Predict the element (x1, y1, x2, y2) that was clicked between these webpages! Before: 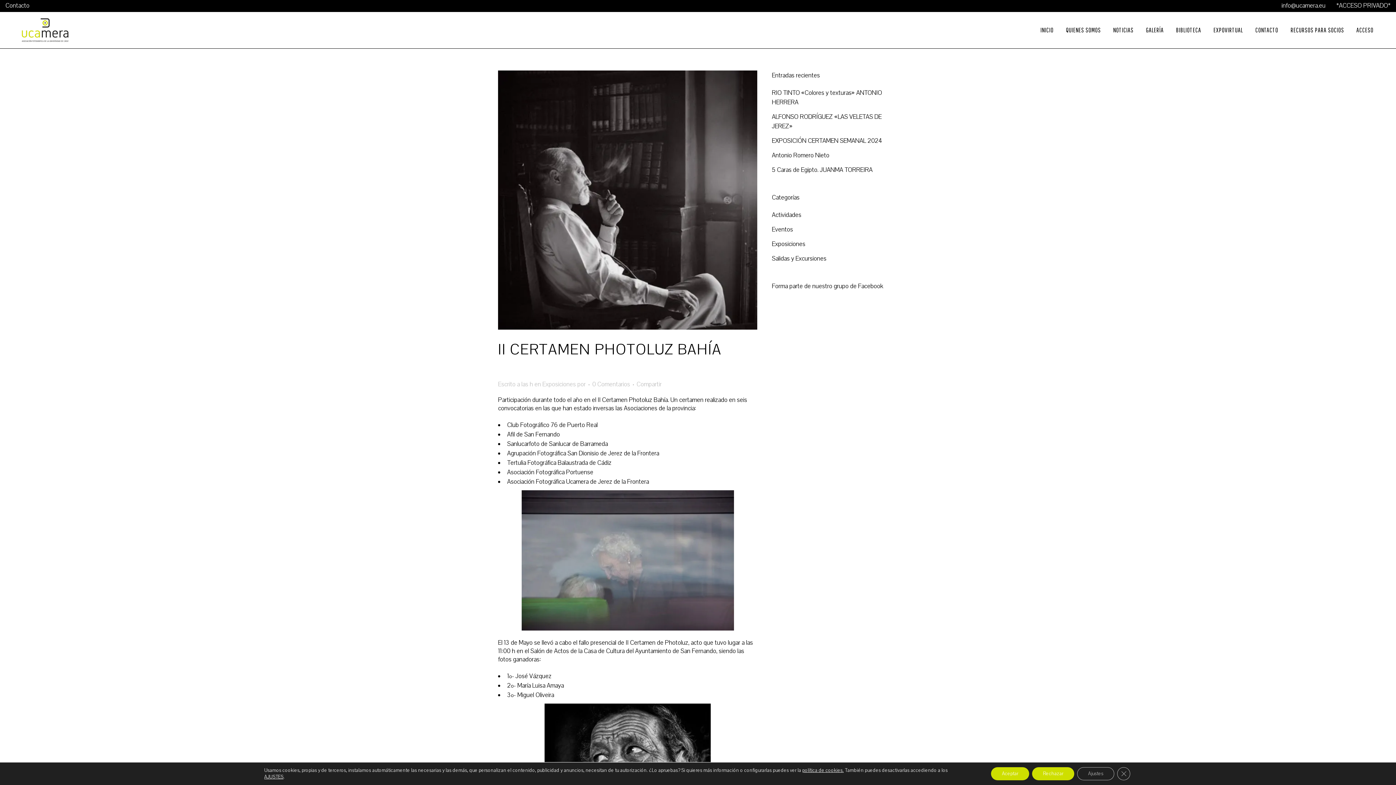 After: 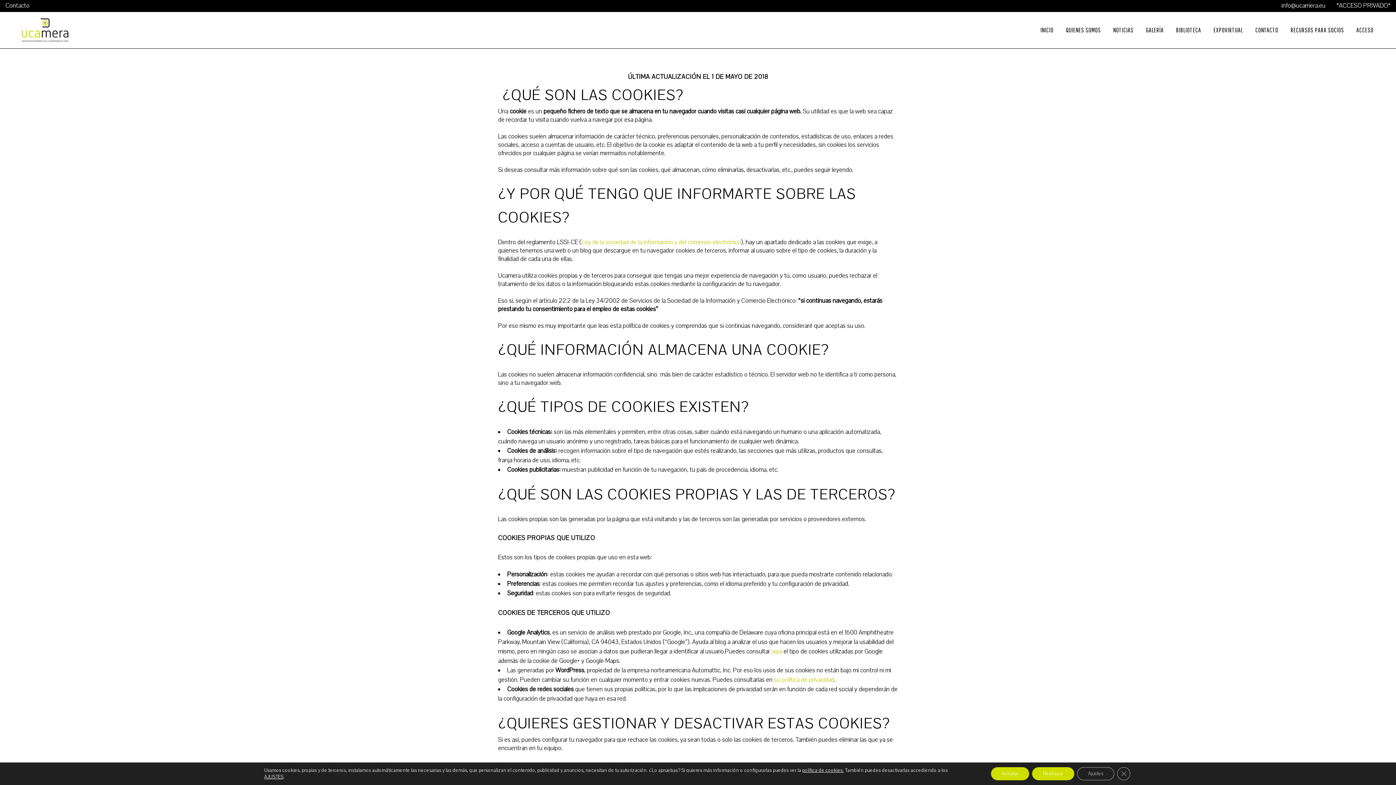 Action: bbox: (802, 767, 843, 774) label: política de cookies.